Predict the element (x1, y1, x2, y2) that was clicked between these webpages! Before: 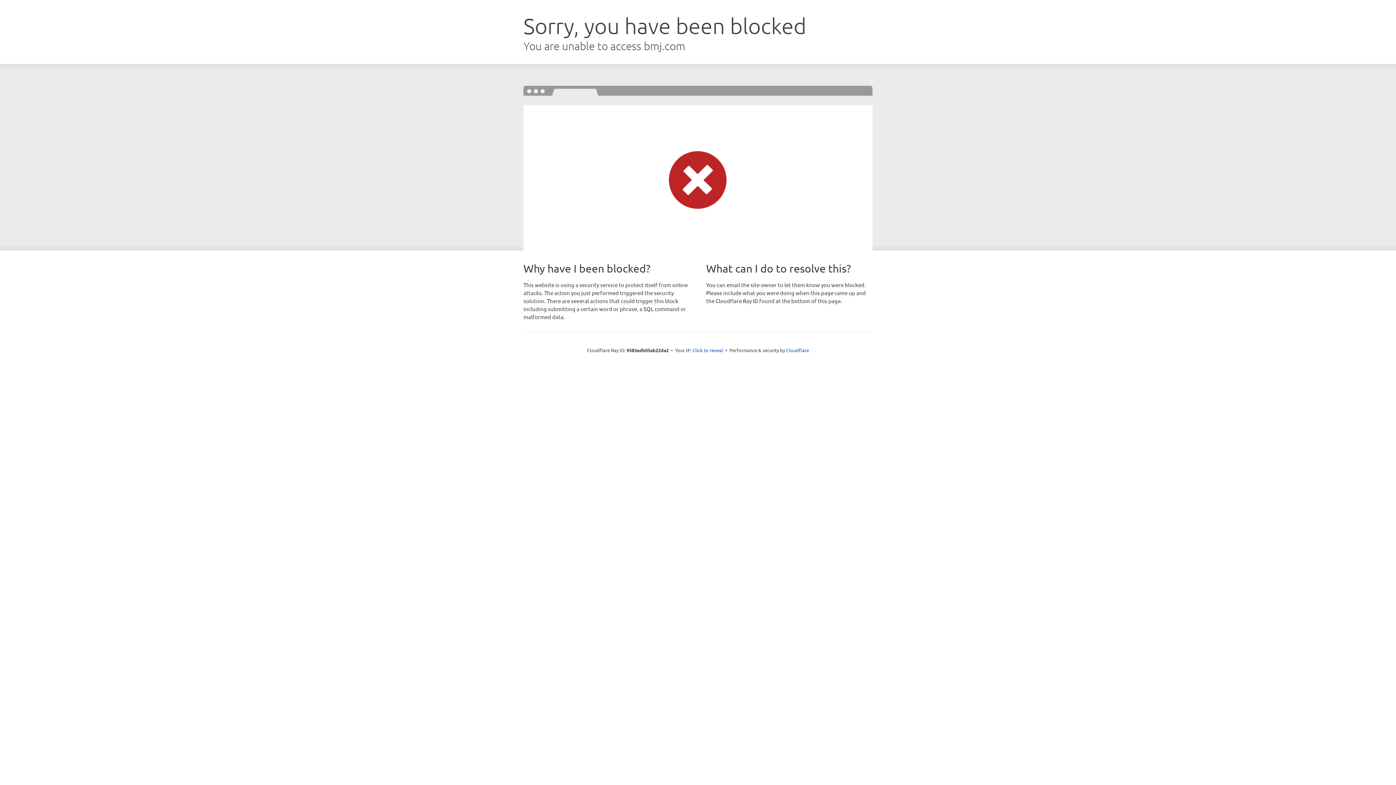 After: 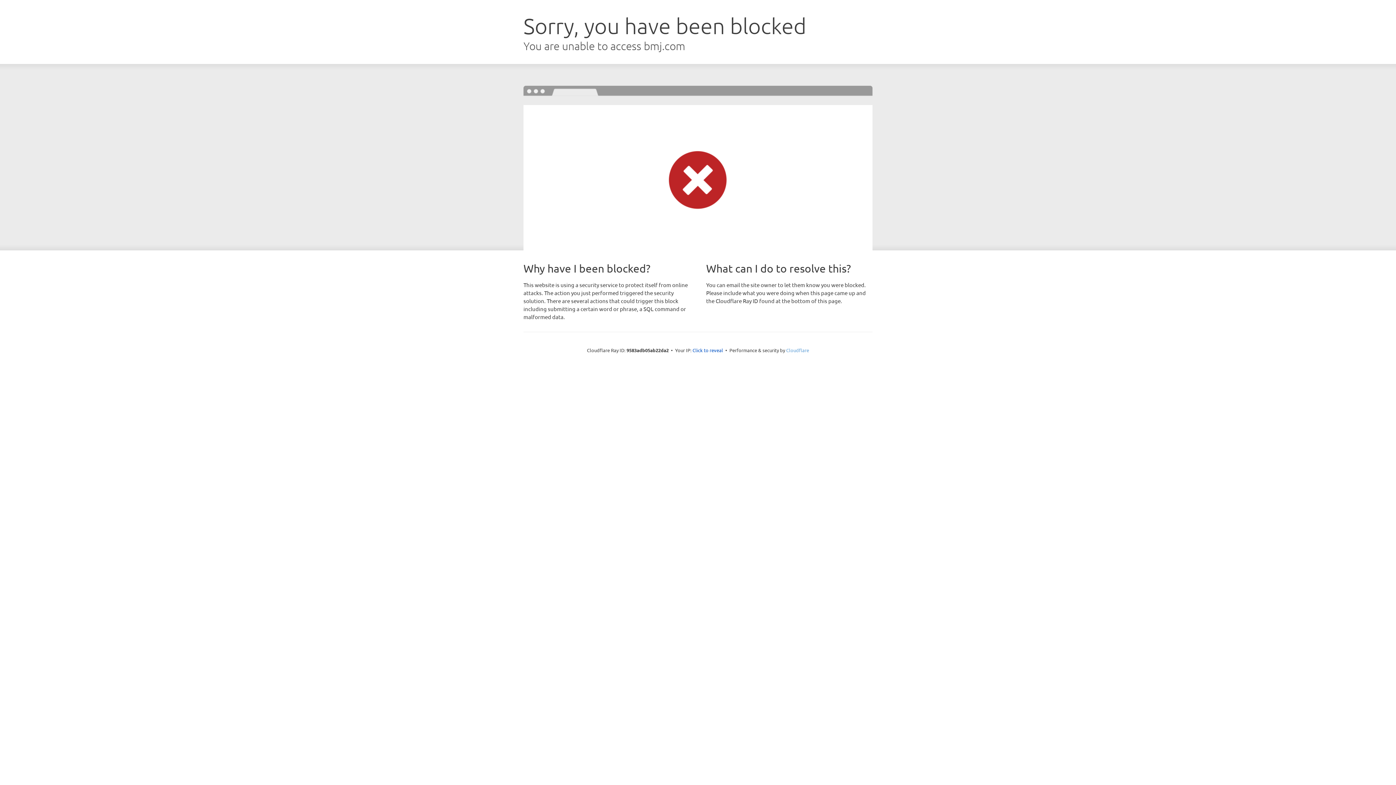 Action: bbox: (786, 347, 809, 353) label: Cloudflare